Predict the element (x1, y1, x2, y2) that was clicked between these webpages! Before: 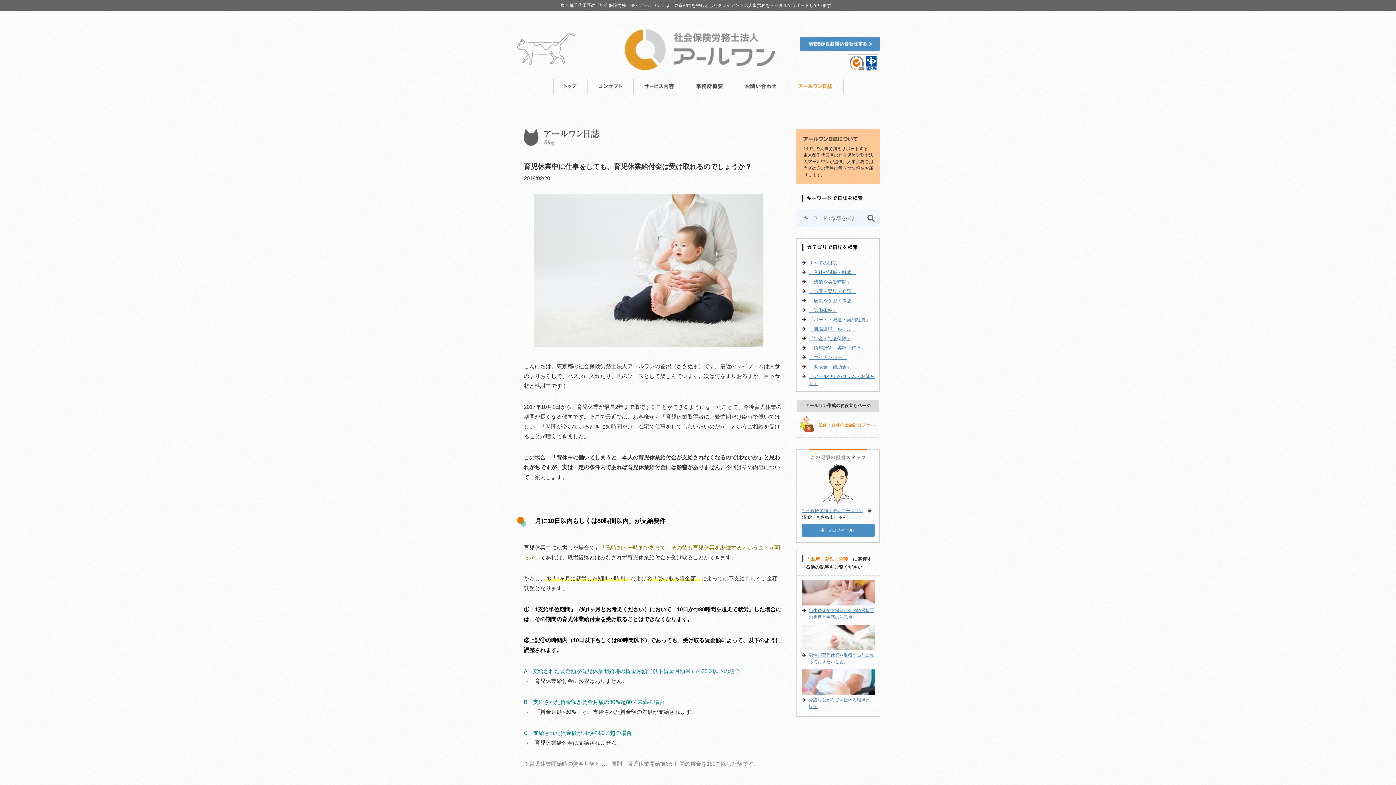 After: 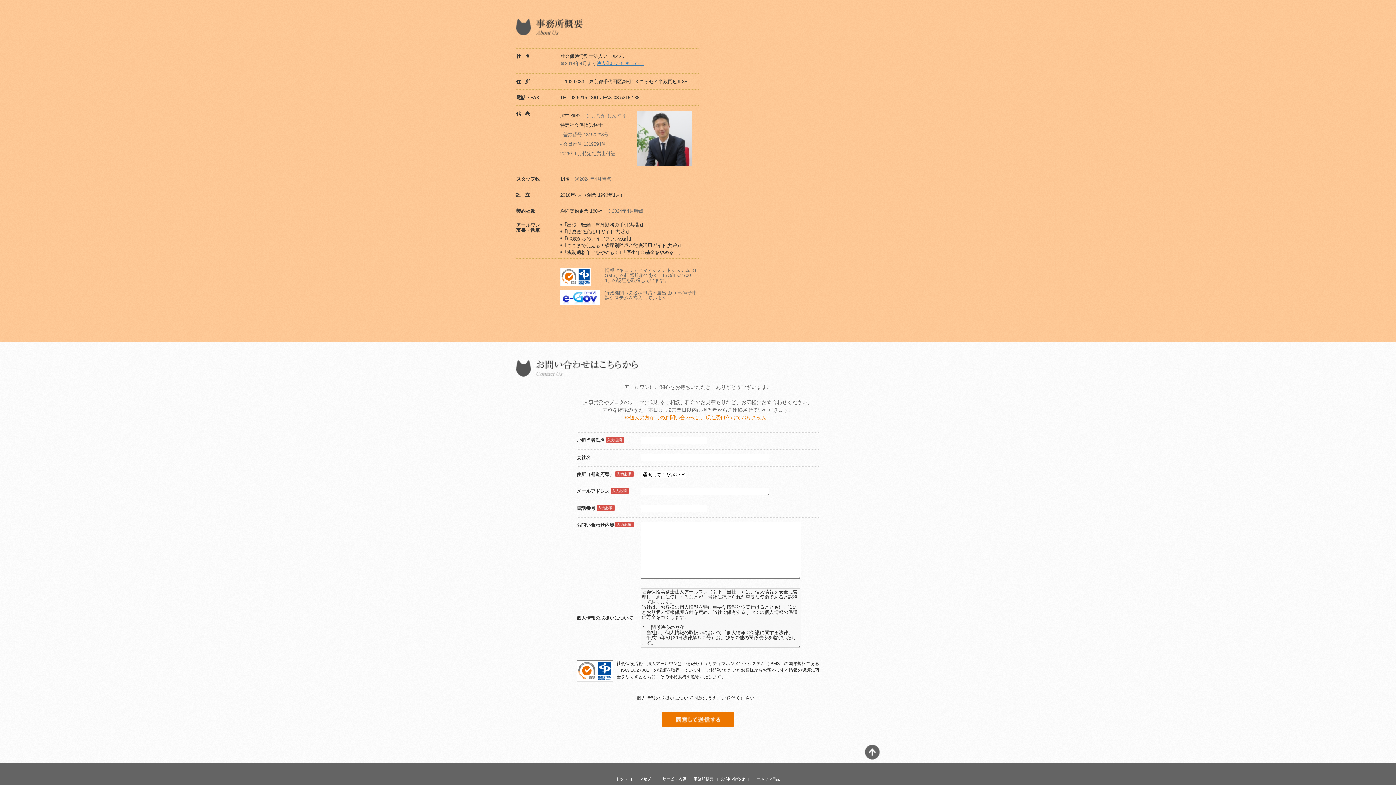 Action: bbox: (685, 79, 734, 93) label: 事務所概要